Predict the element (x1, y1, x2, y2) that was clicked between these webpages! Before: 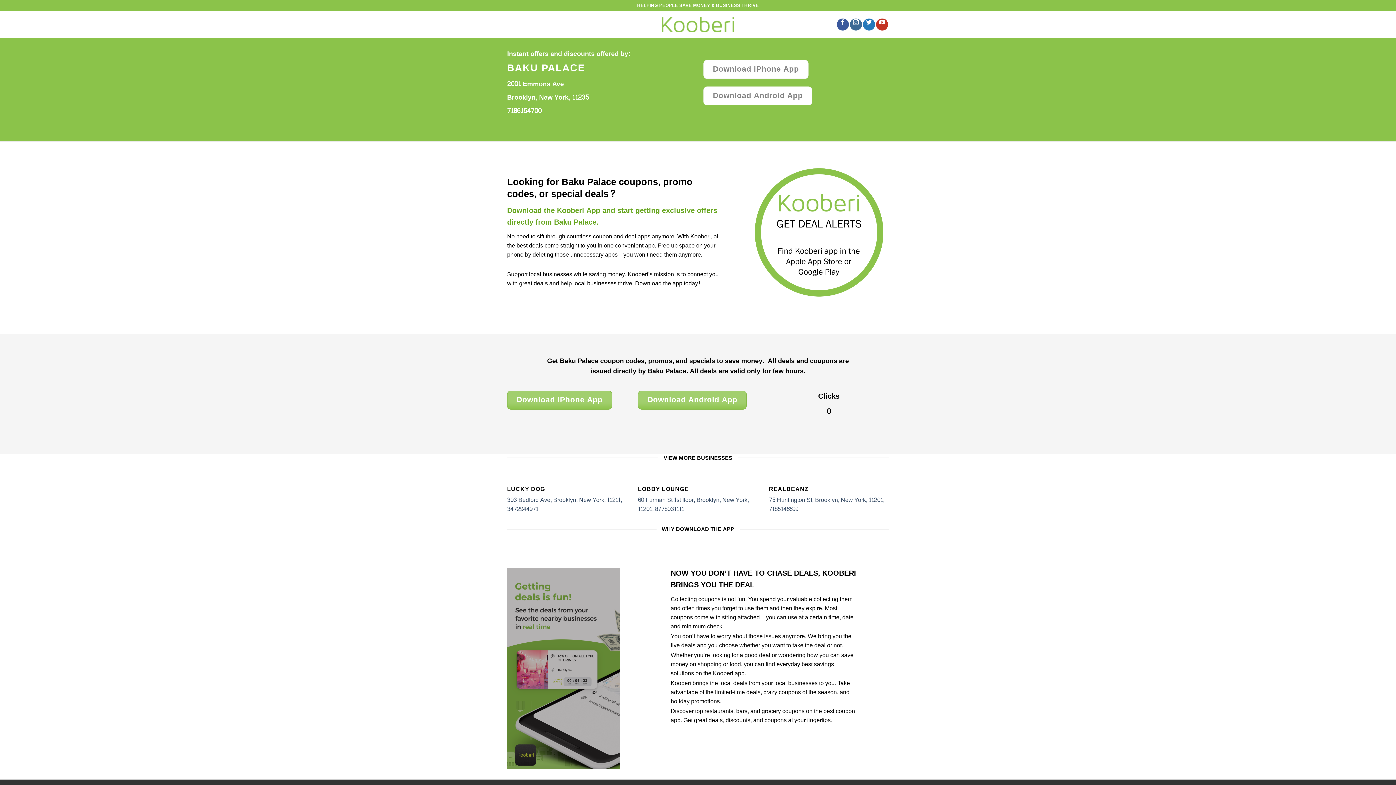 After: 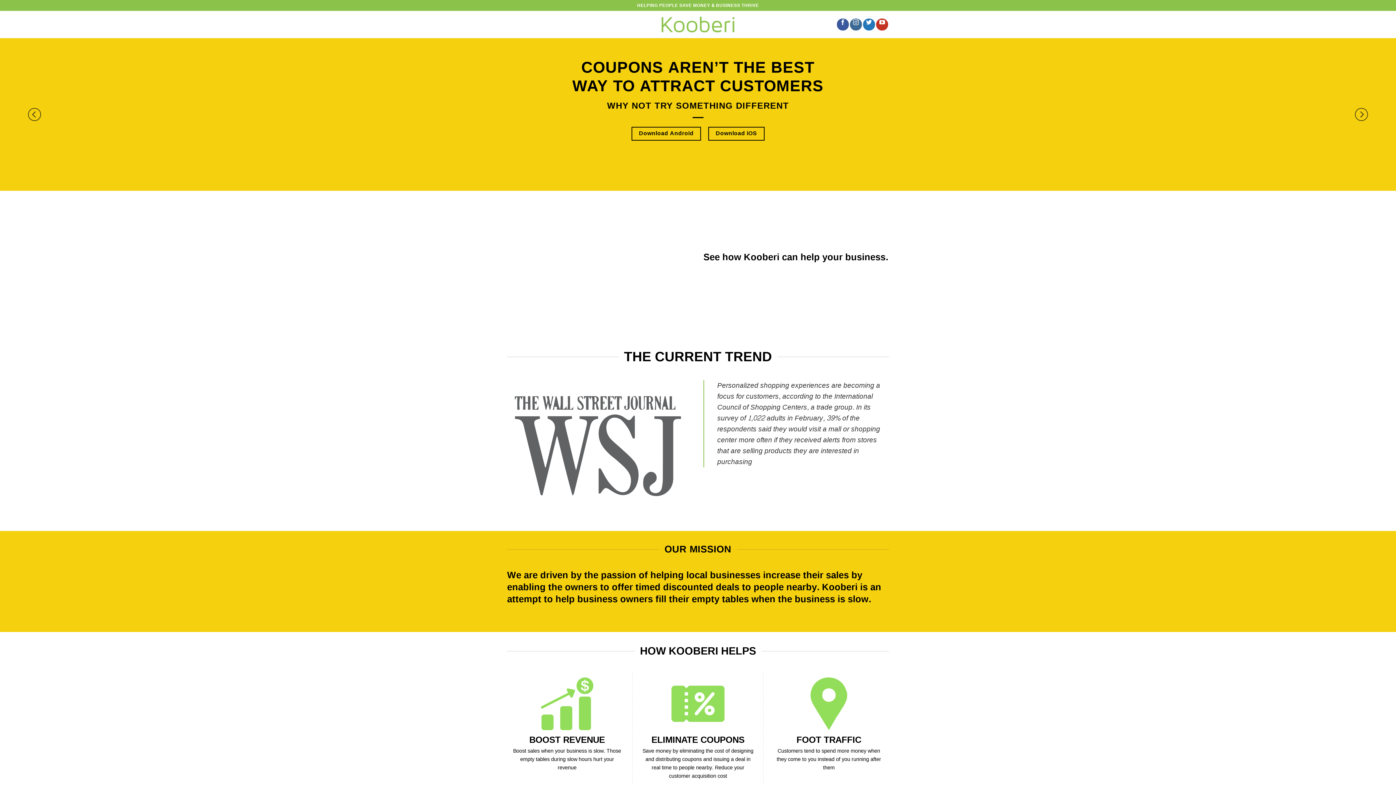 Action: label: ADD BUSINESS bbox: (530, 21, 575, 28)